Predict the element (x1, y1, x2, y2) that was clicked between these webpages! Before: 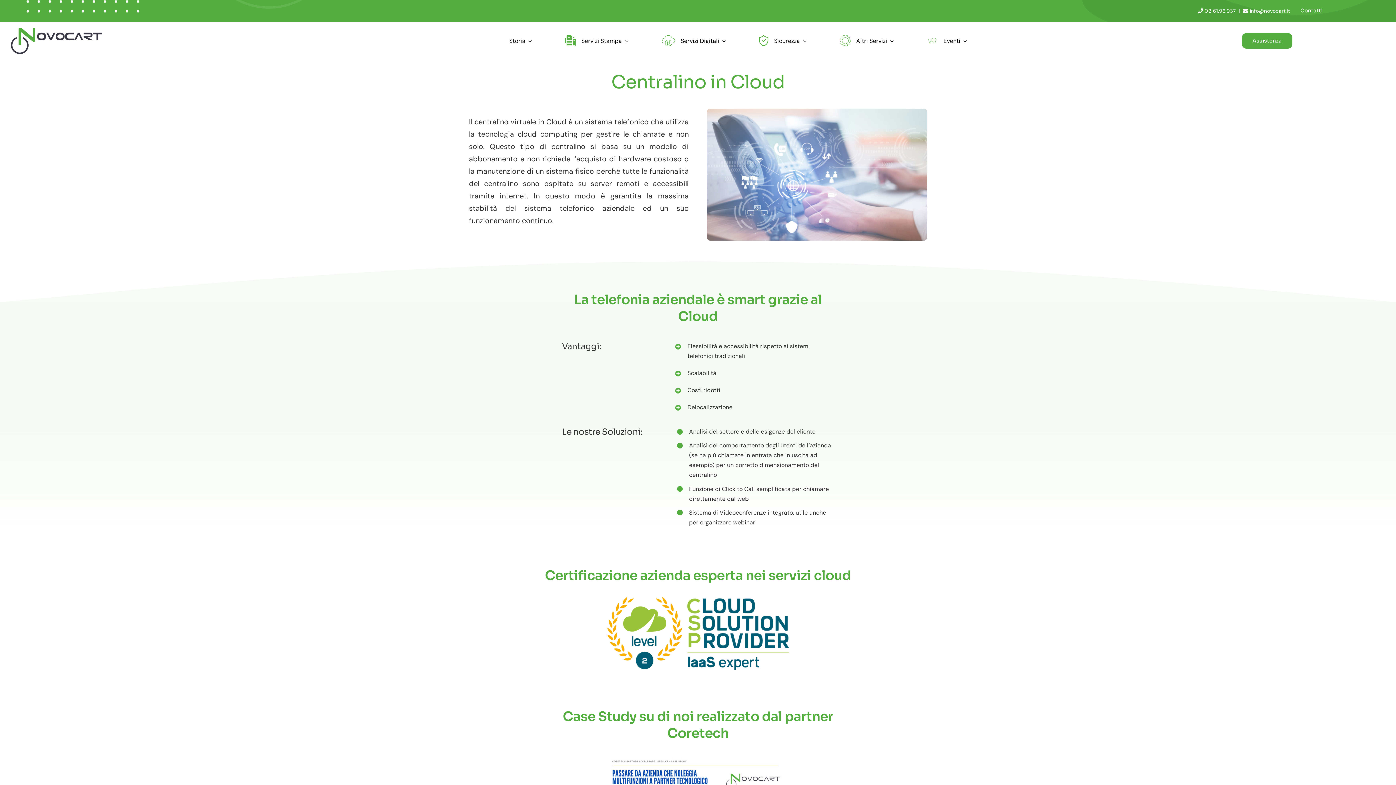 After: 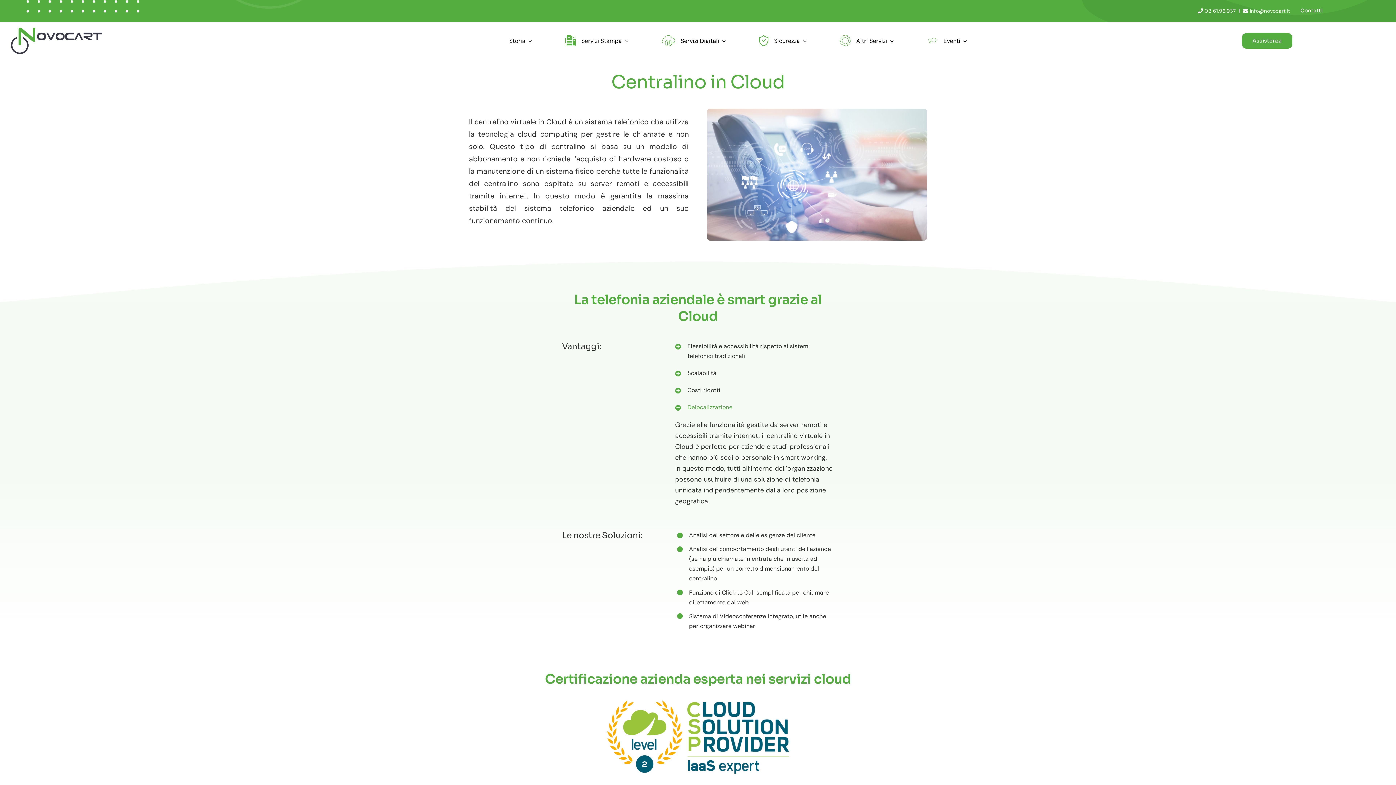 Action: bbox: (675, 398, 834, 416) label: Delocalizzazione